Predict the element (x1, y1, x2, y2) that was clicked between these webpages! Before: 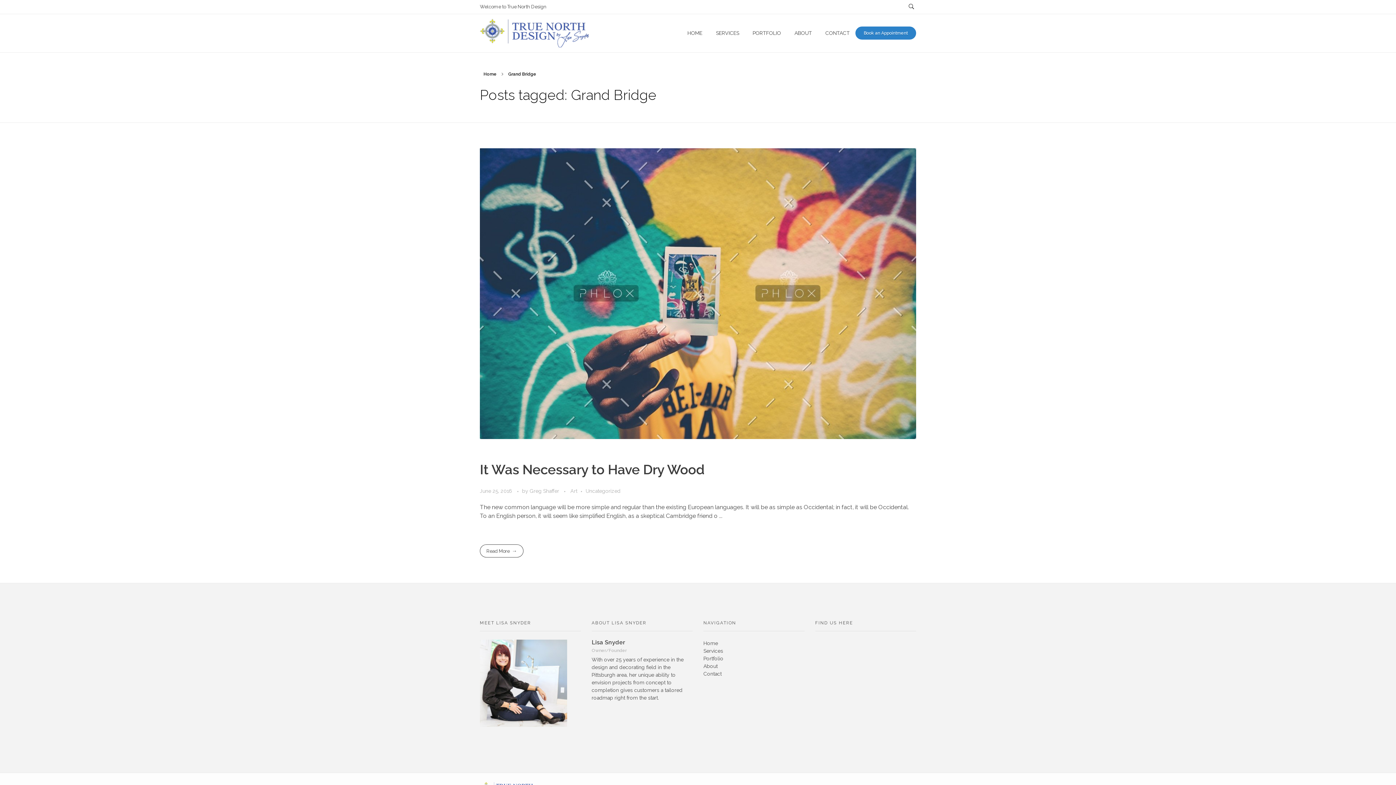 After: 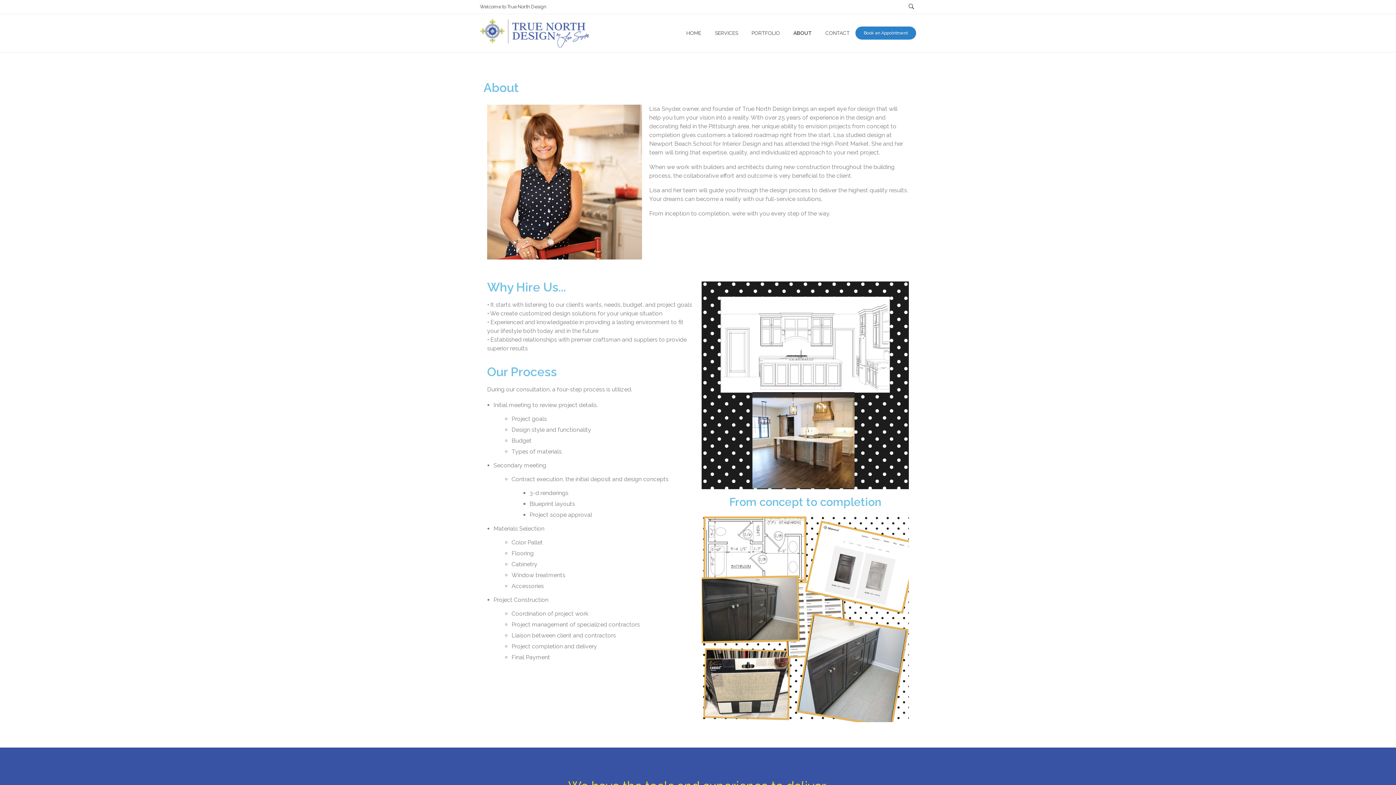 Action: label: ABOUT bbox: (788, 14, 818, 52)